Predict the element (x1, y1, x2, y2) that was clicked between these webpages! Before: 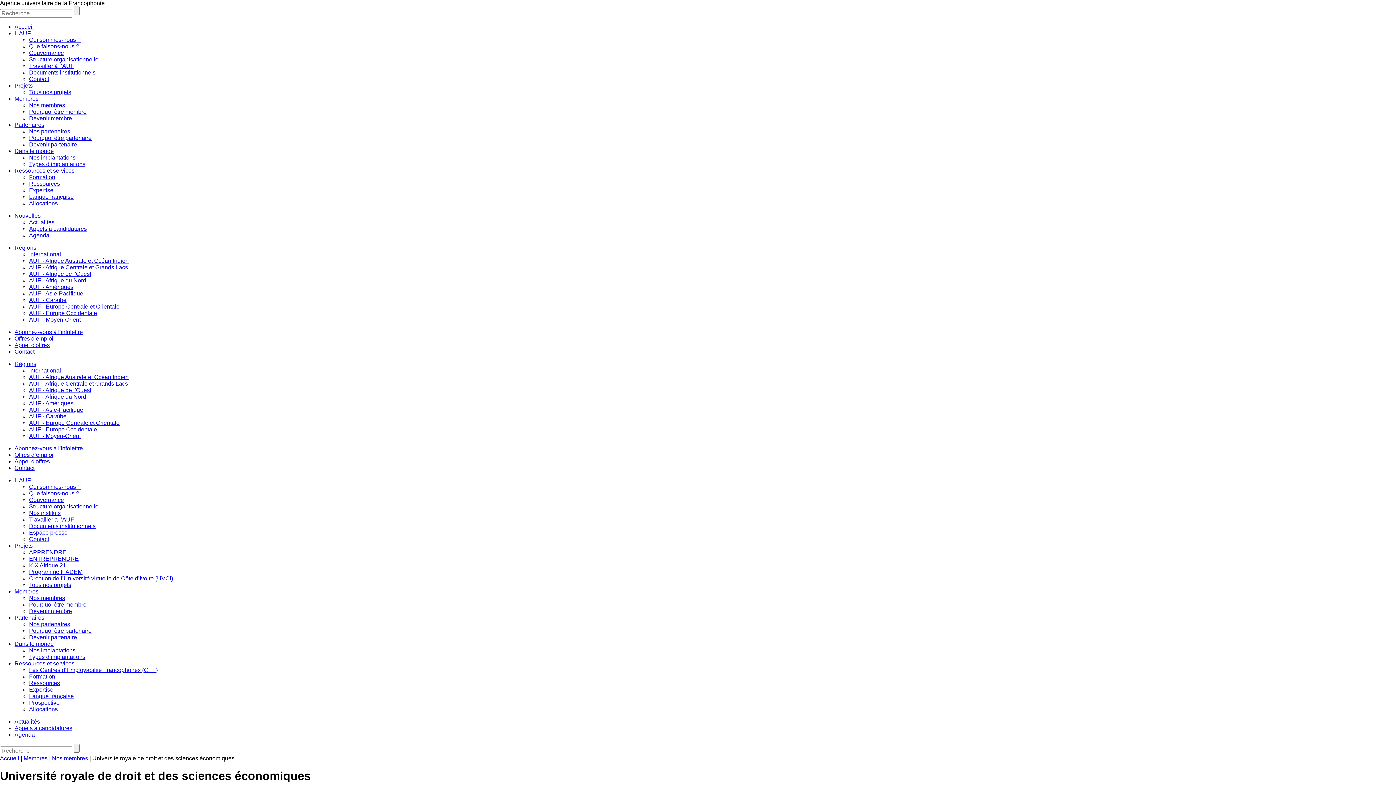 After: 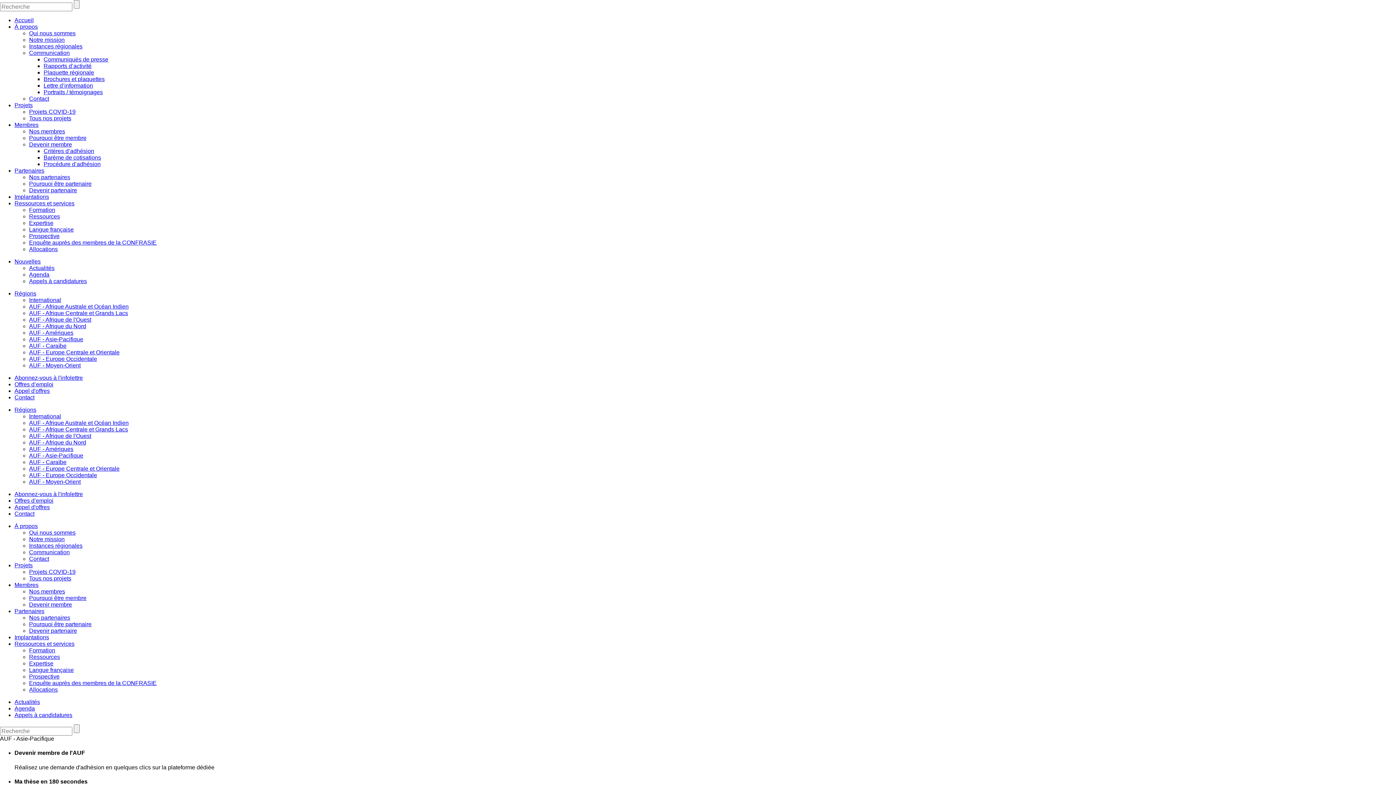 Action: label: AUF - Asie-Pacifique bbox: (29, 290, 83, 296)